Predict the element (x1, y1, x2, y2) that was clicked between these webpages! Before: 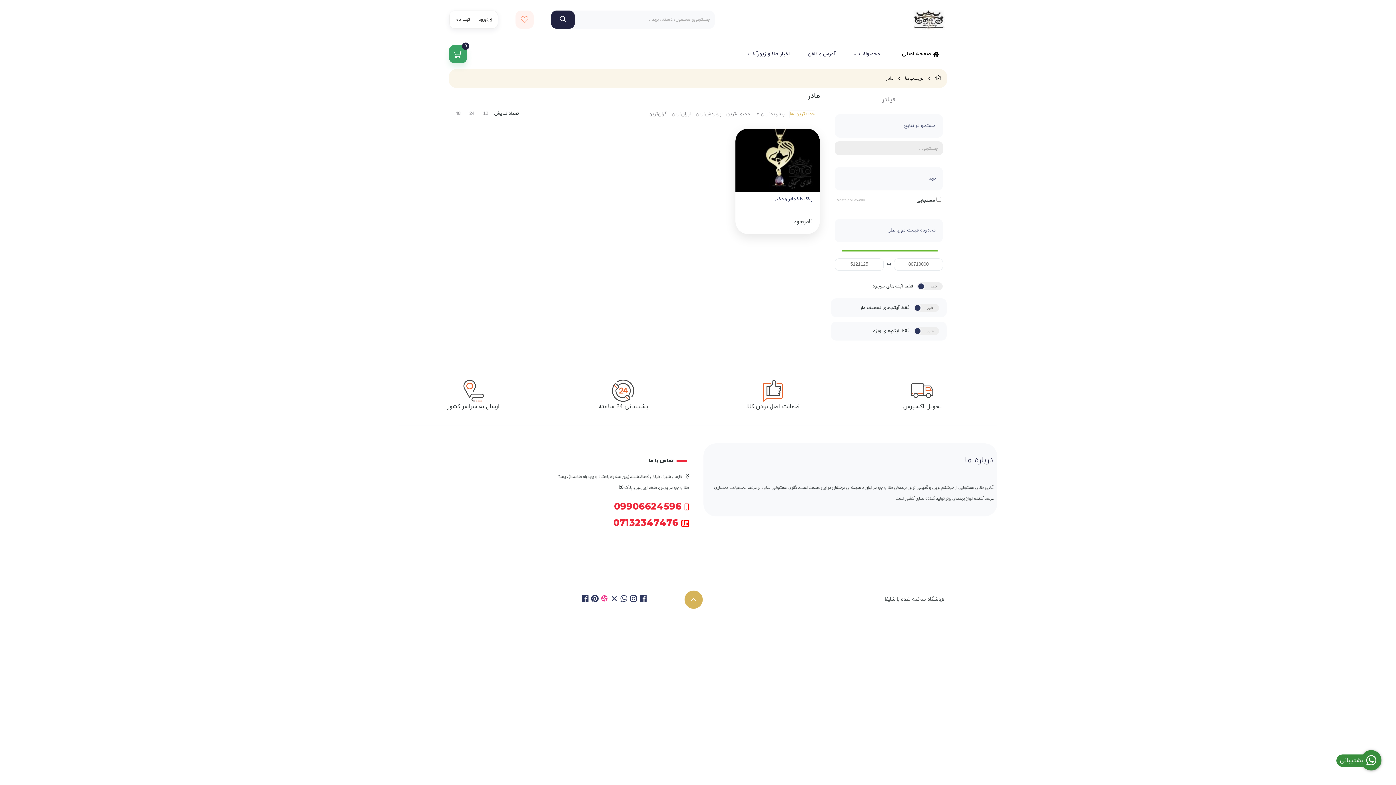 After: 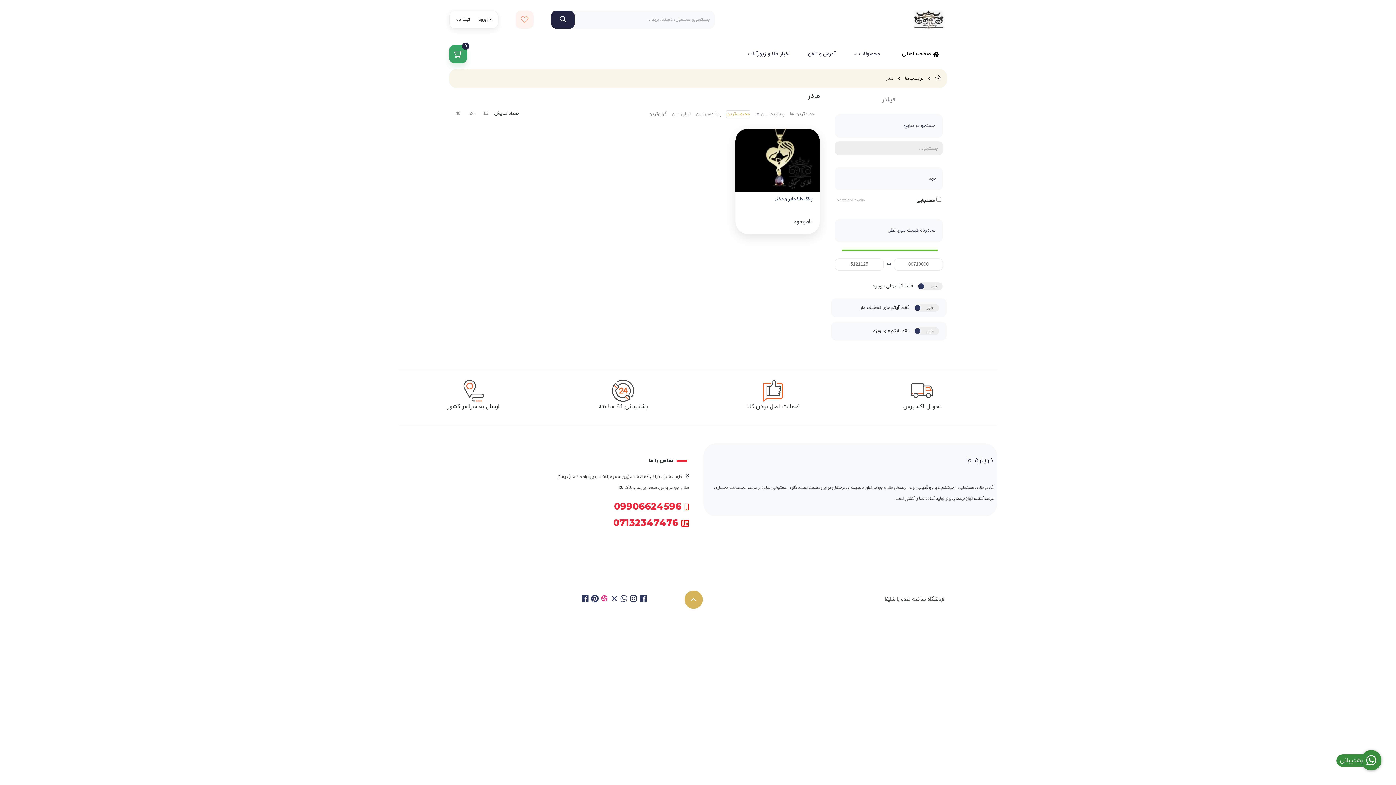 Action: label: محبوب‌‌ترین bbox: (726, 110, 750, 118)